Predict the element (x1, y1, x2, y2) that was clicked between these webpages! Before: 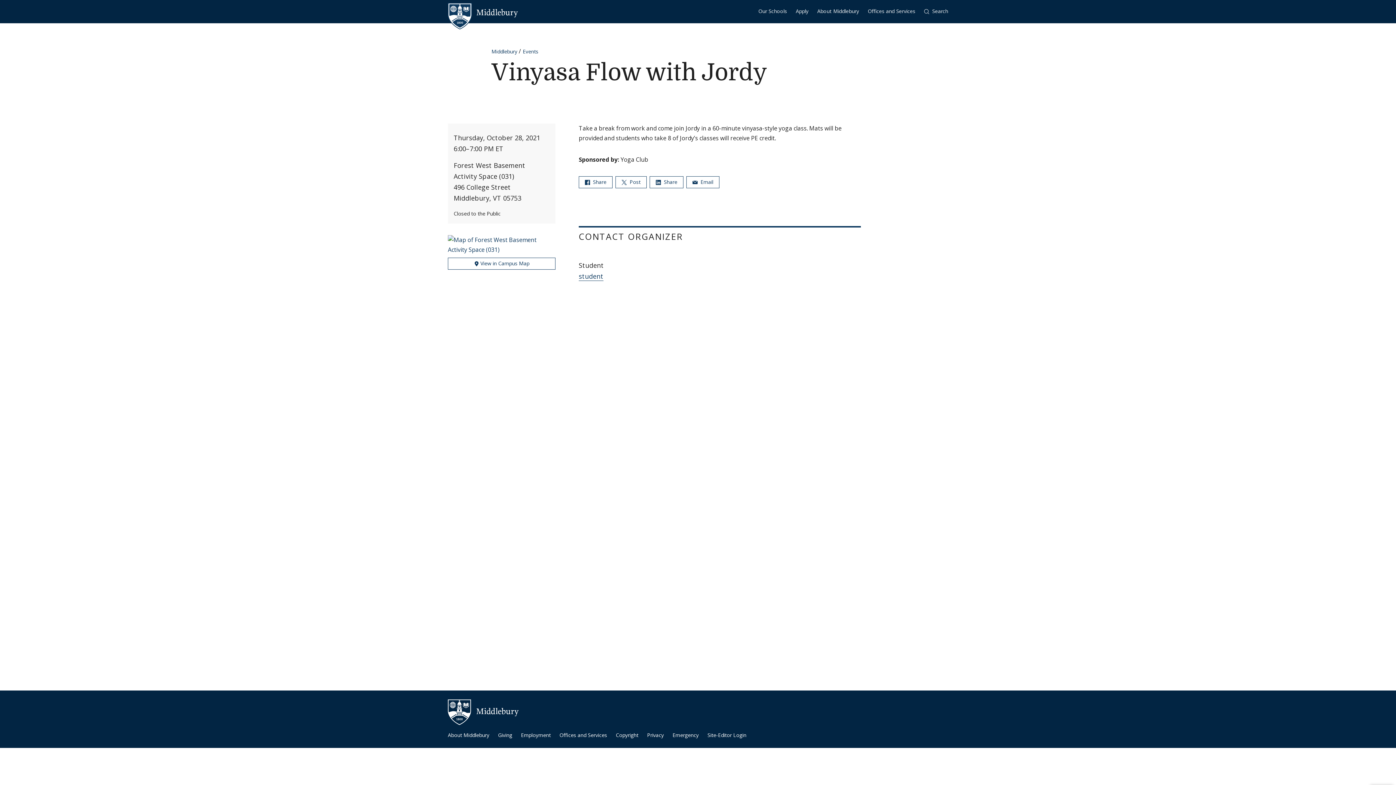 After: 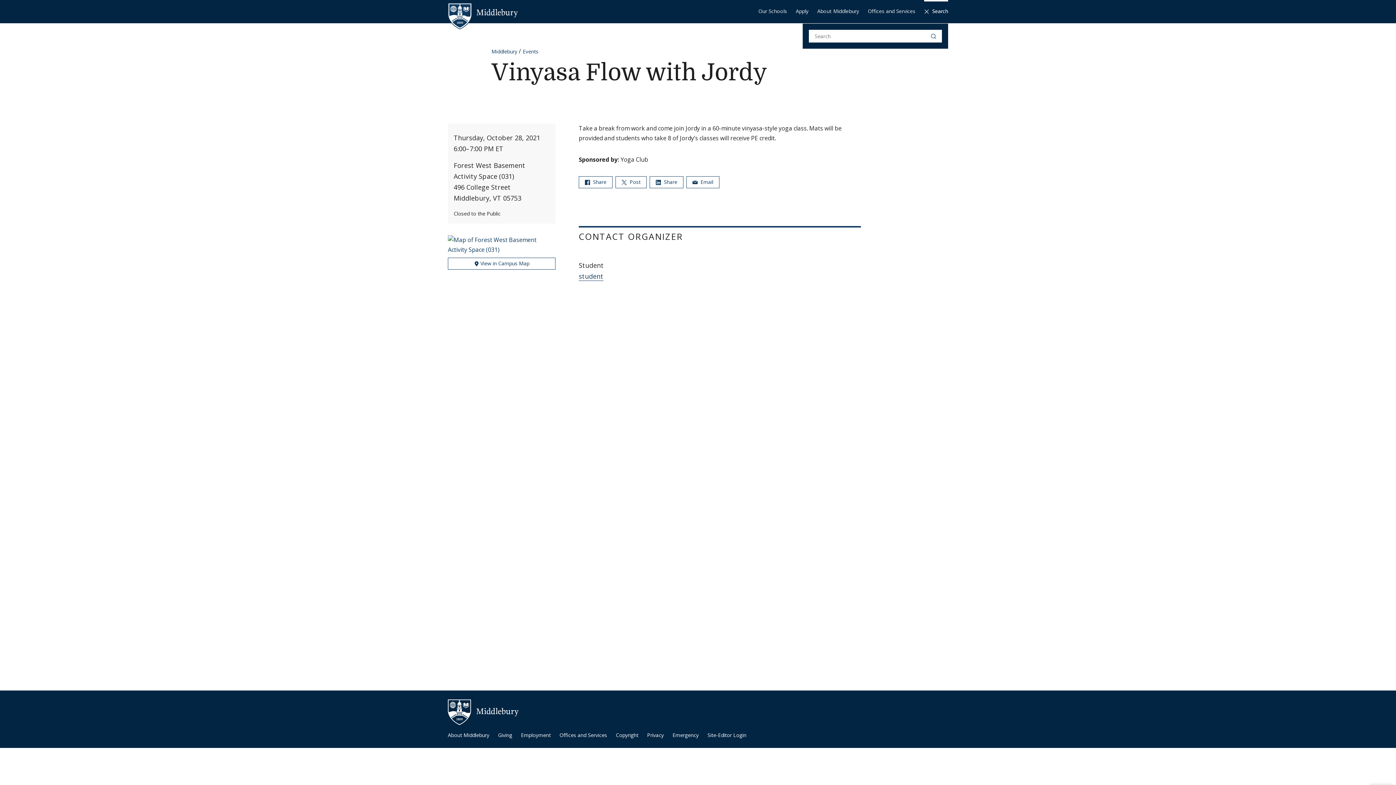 Action: label:  Search bbox: (924, 0, 948, 23)